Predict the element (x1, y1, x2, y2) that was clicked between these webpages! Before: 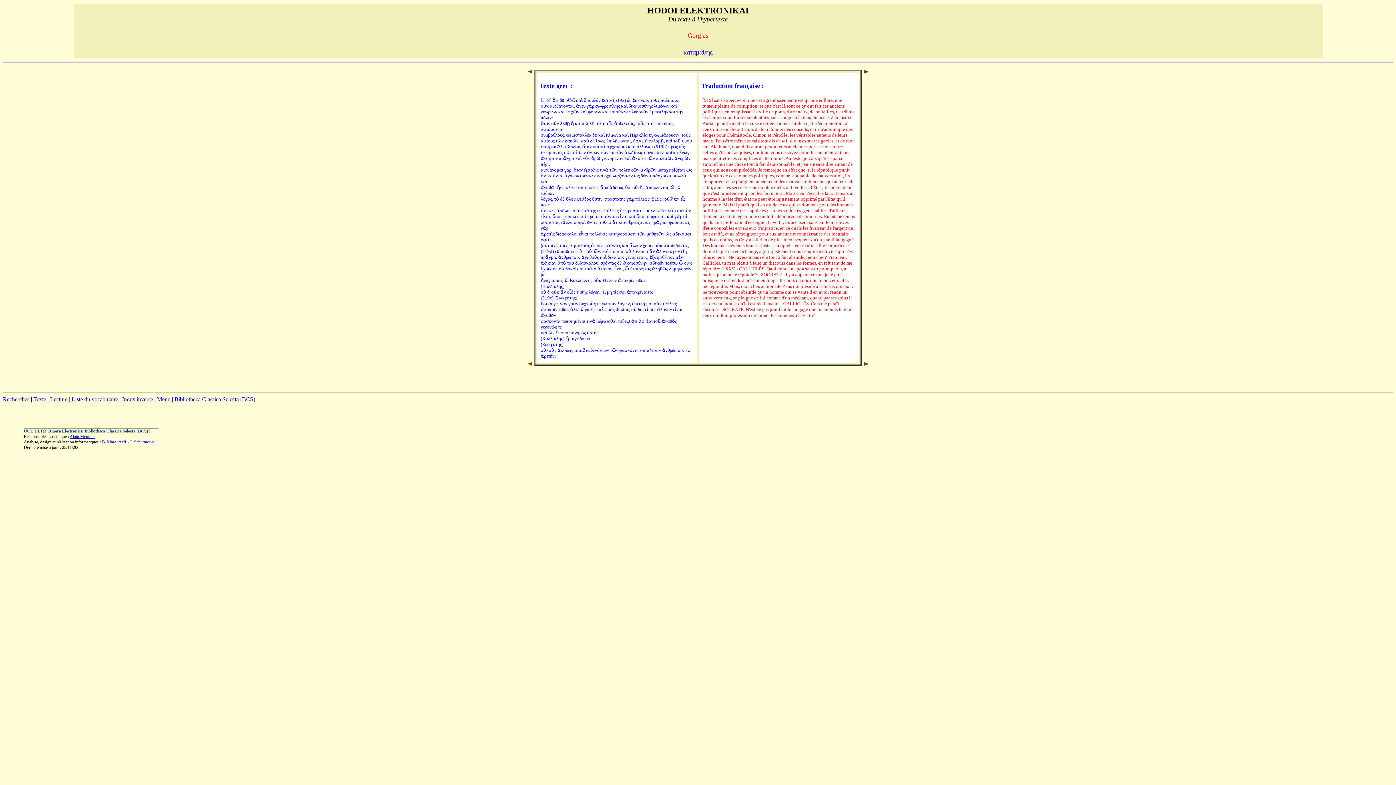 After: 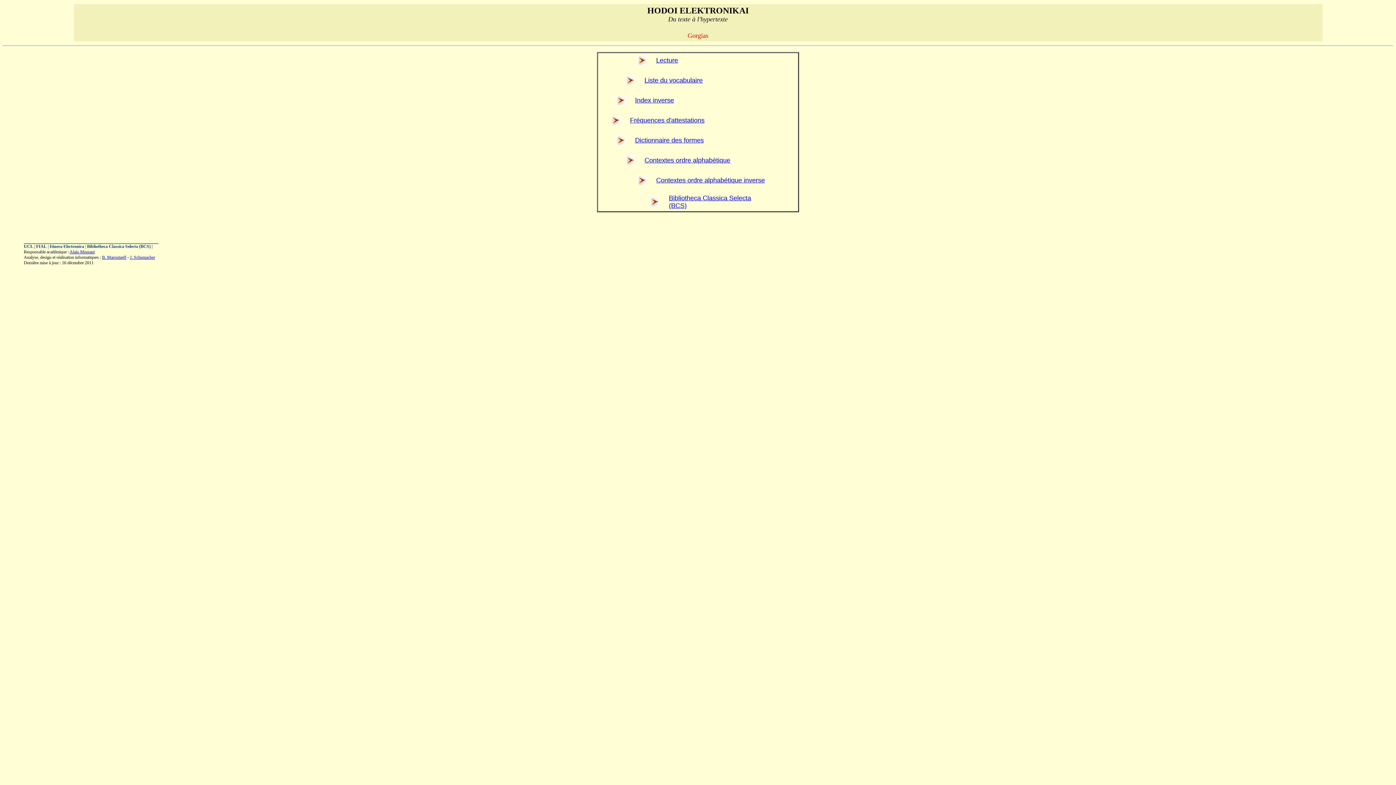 Action: label: Menu bbox: (157, 396, 170, 402)